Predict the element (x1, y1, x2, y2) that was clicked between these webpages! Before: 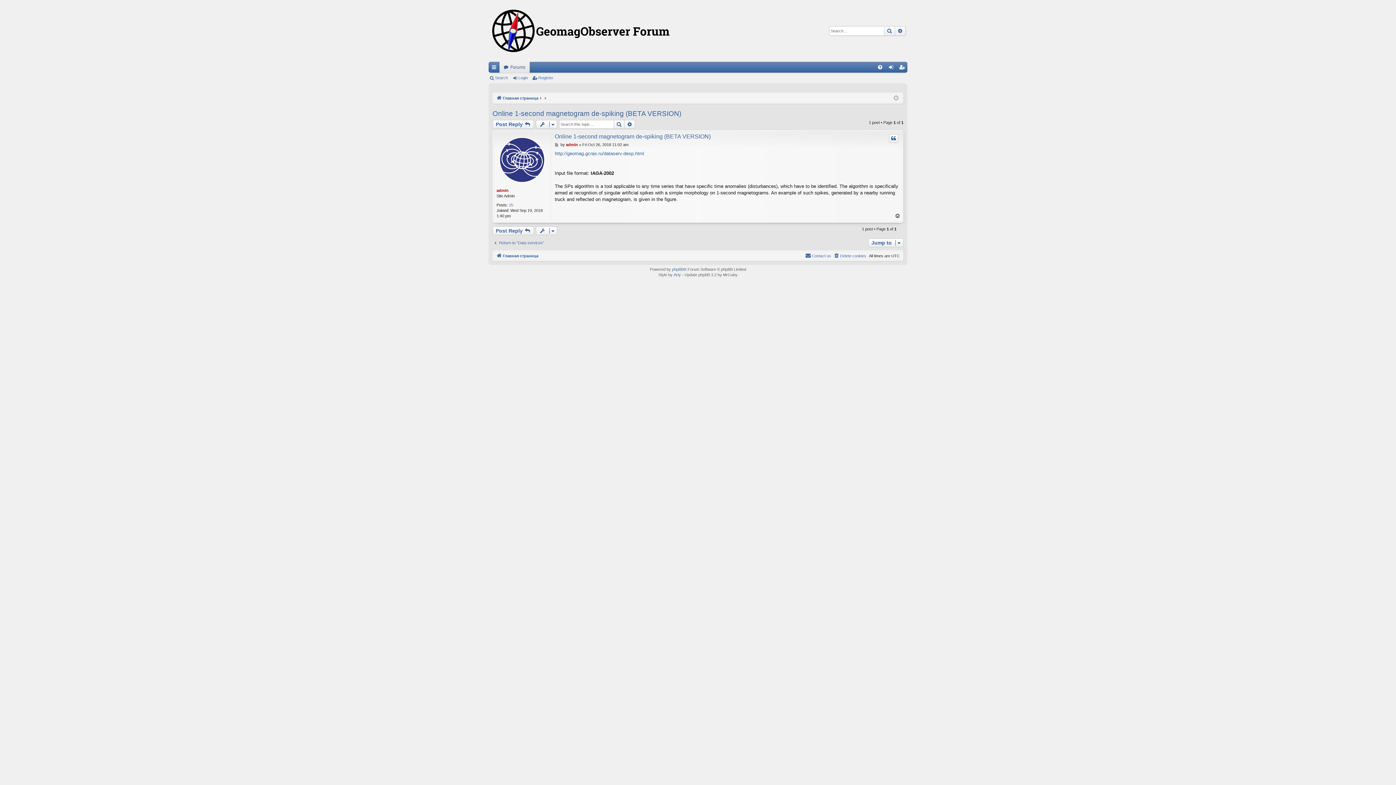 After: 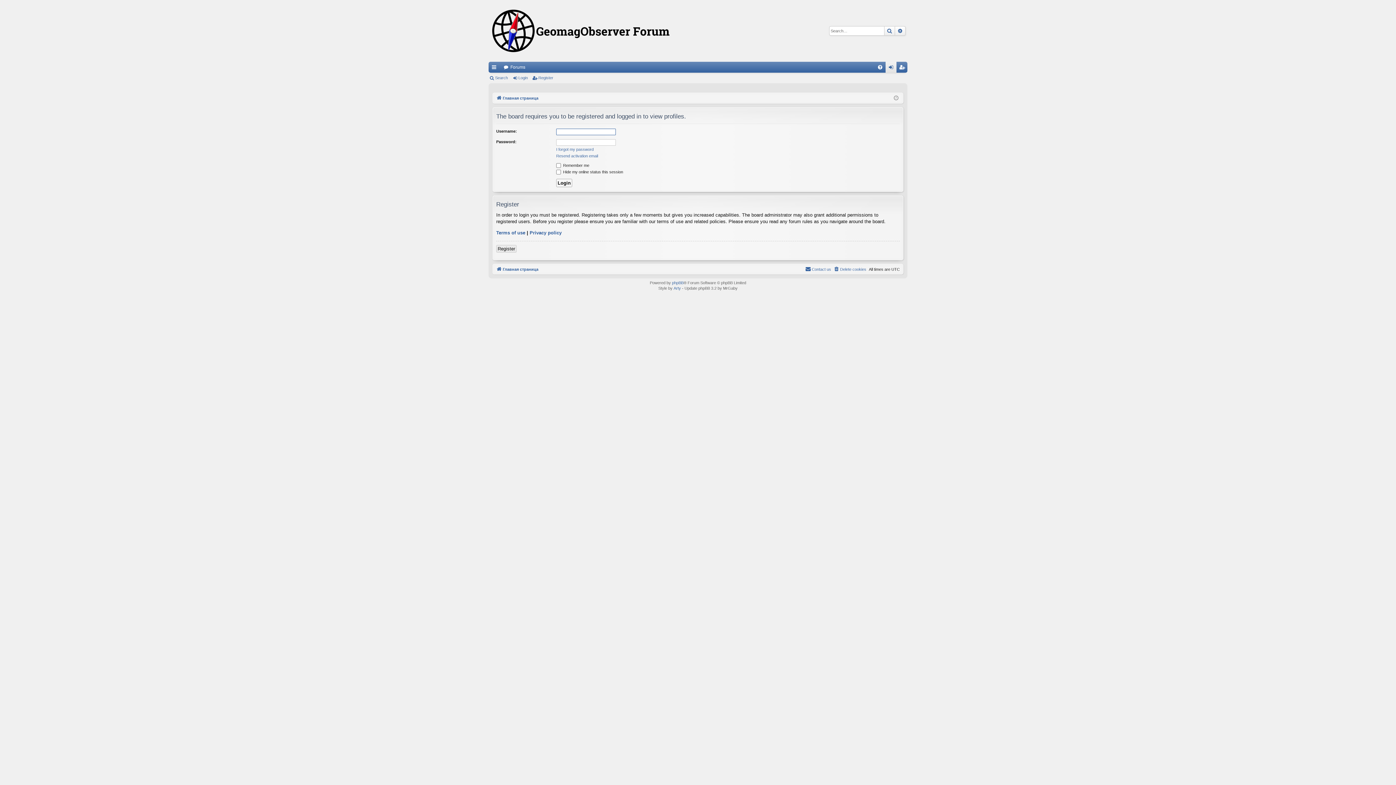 Action: bbox: (496, 134, 548, 187)